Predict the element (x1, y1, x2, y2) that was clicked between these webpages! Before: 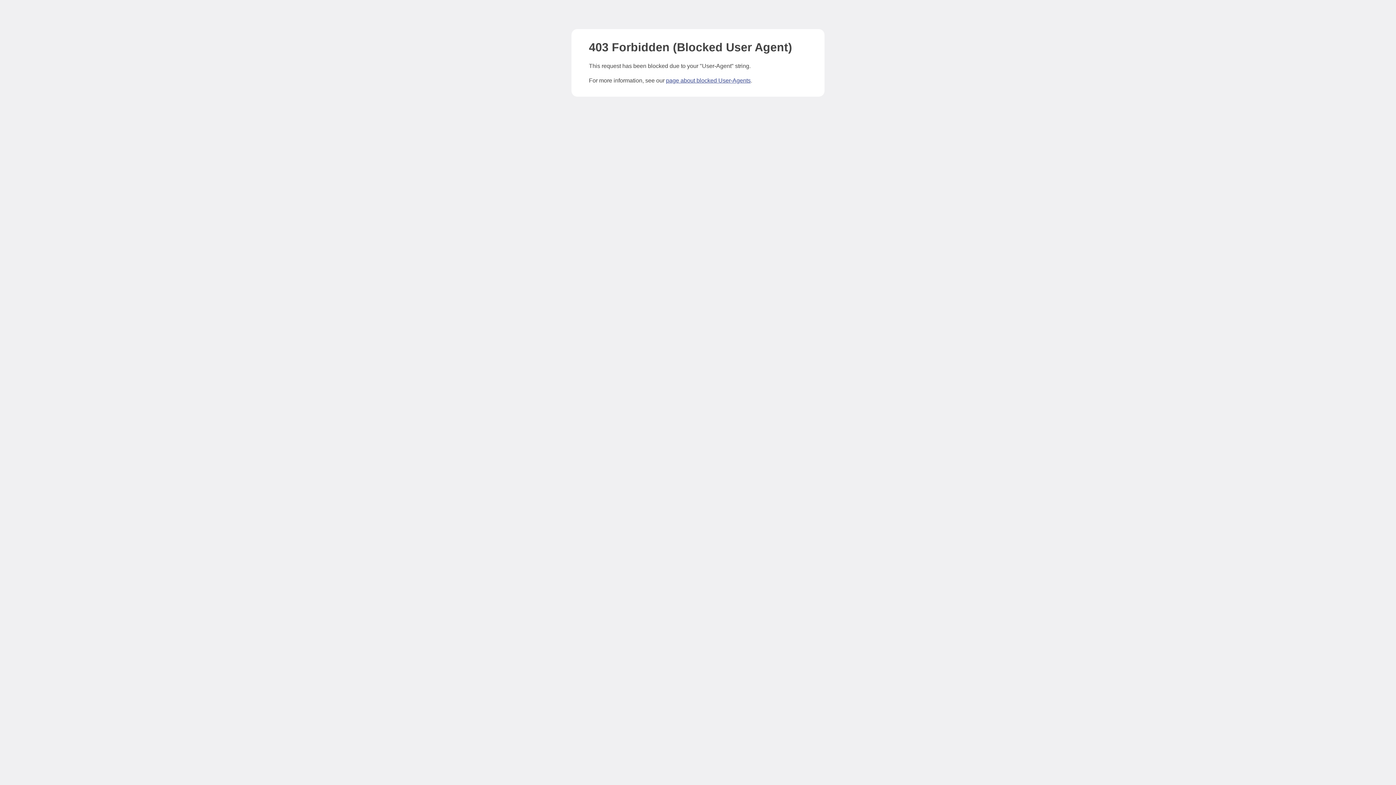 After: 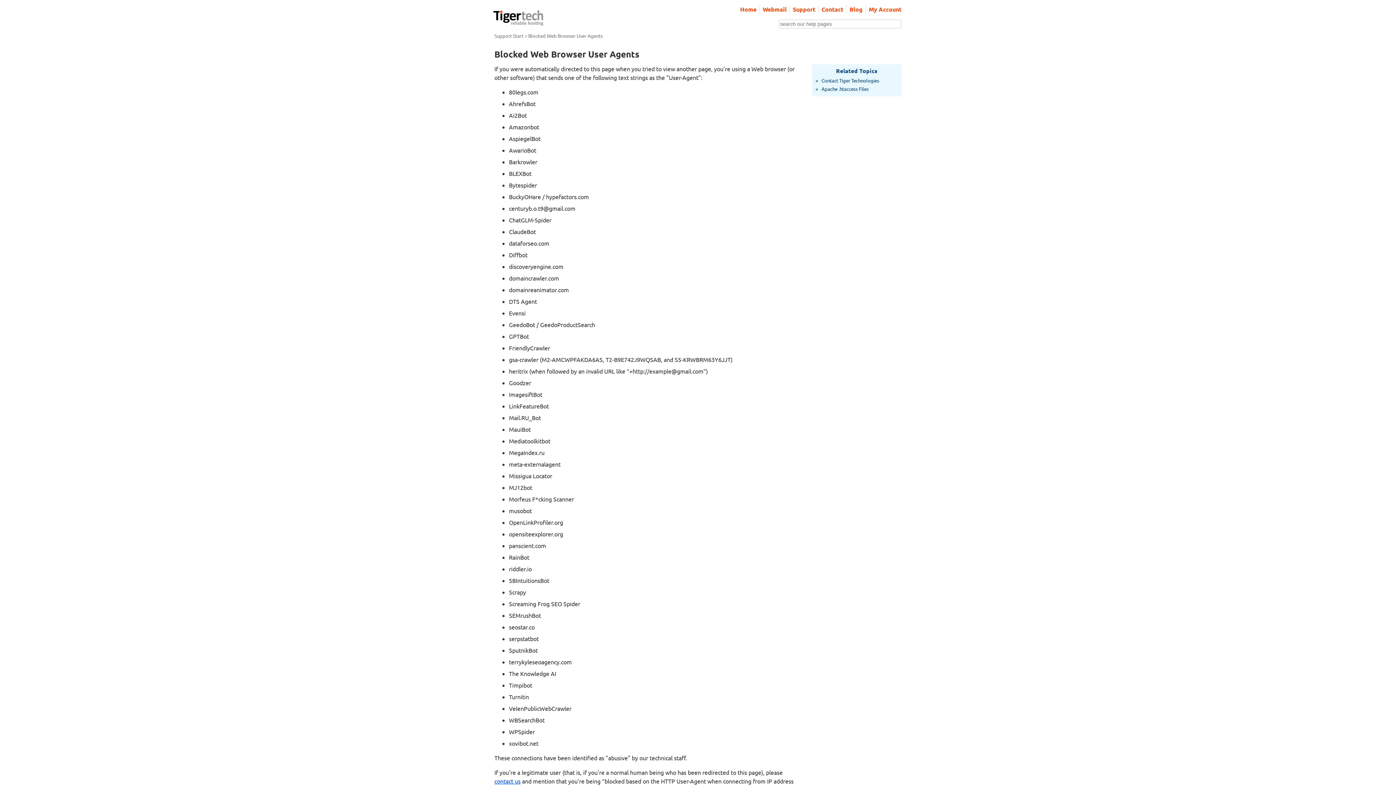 Action: bbox: (666, 77, 750, 83) label: page about blocked User-Agents